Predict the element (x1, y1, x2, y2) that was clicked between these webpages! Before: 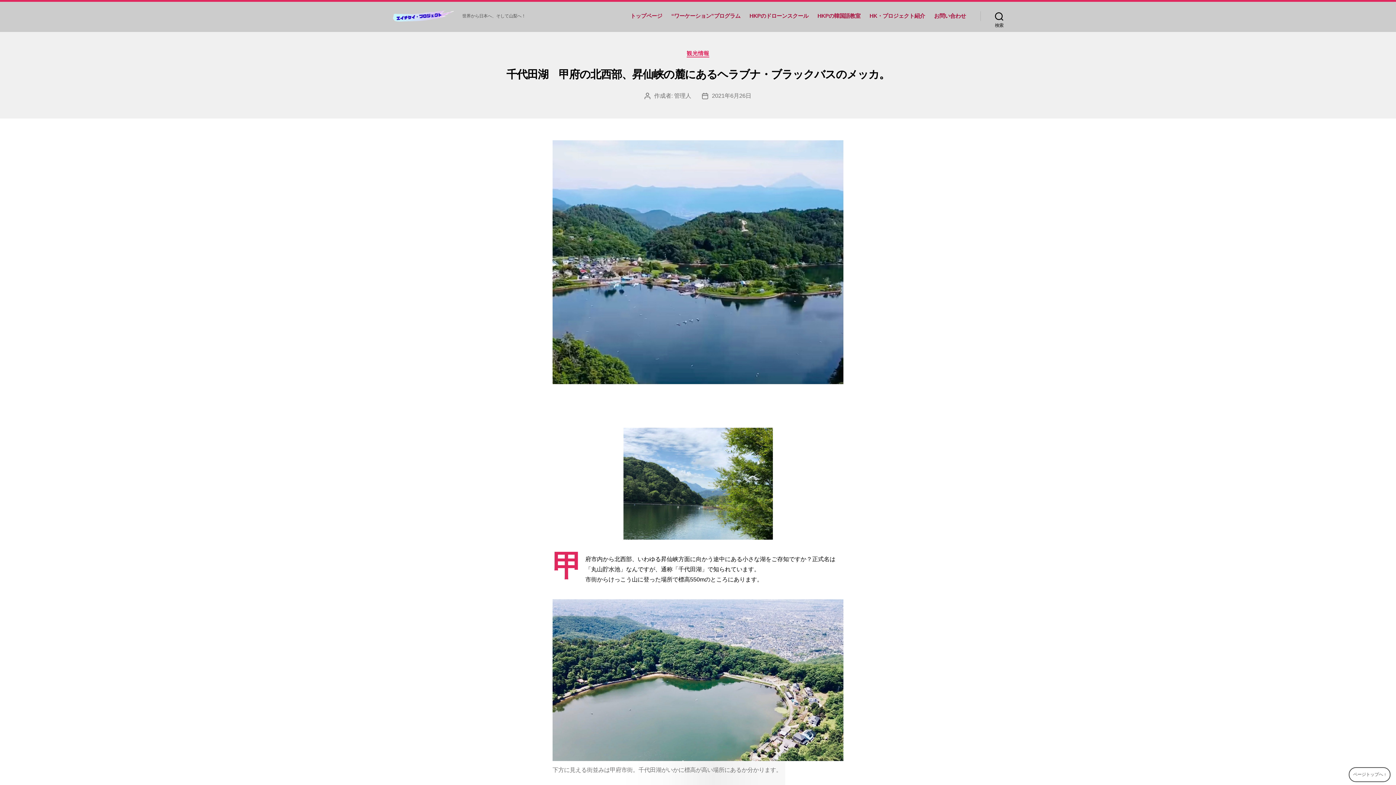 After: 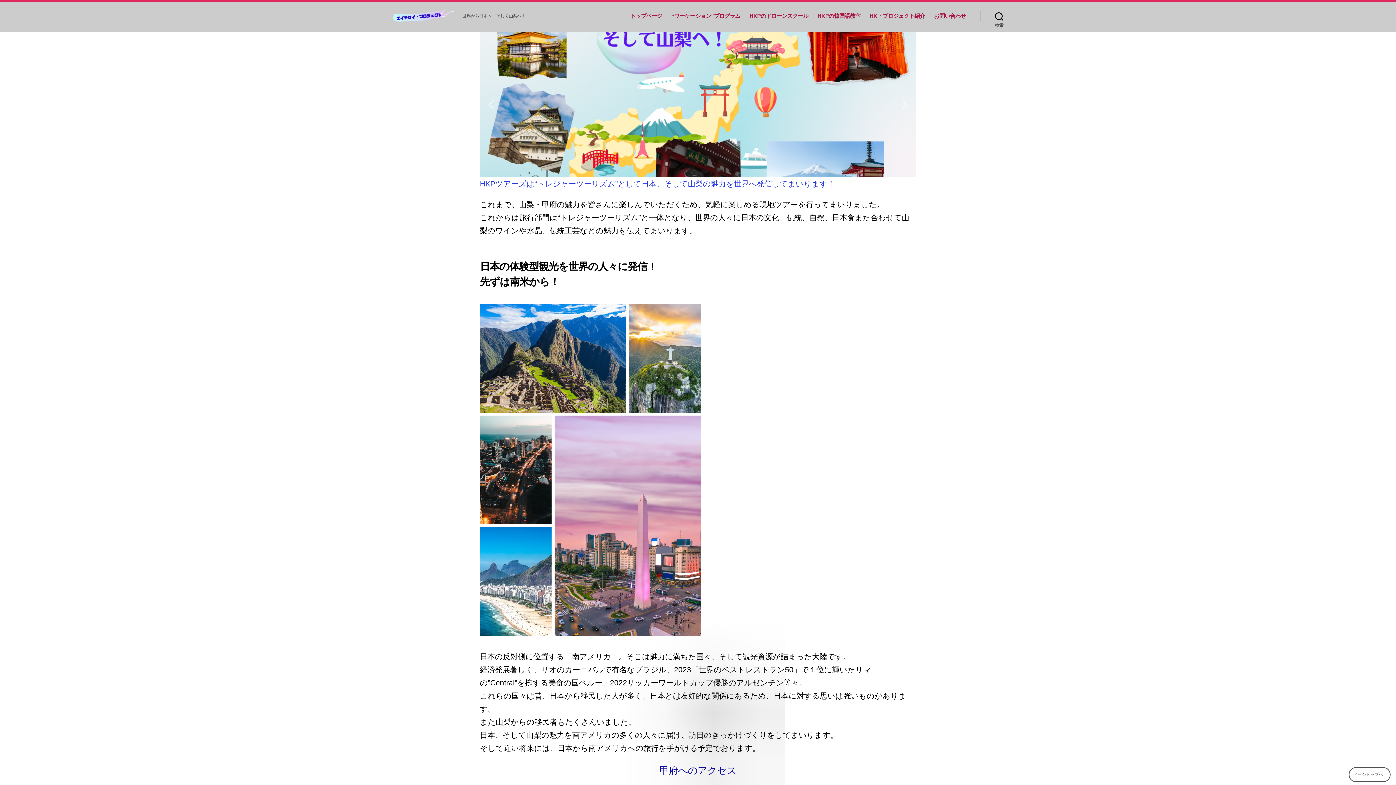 Action: label: トップページ bbox: (630, 7, 662, 24)